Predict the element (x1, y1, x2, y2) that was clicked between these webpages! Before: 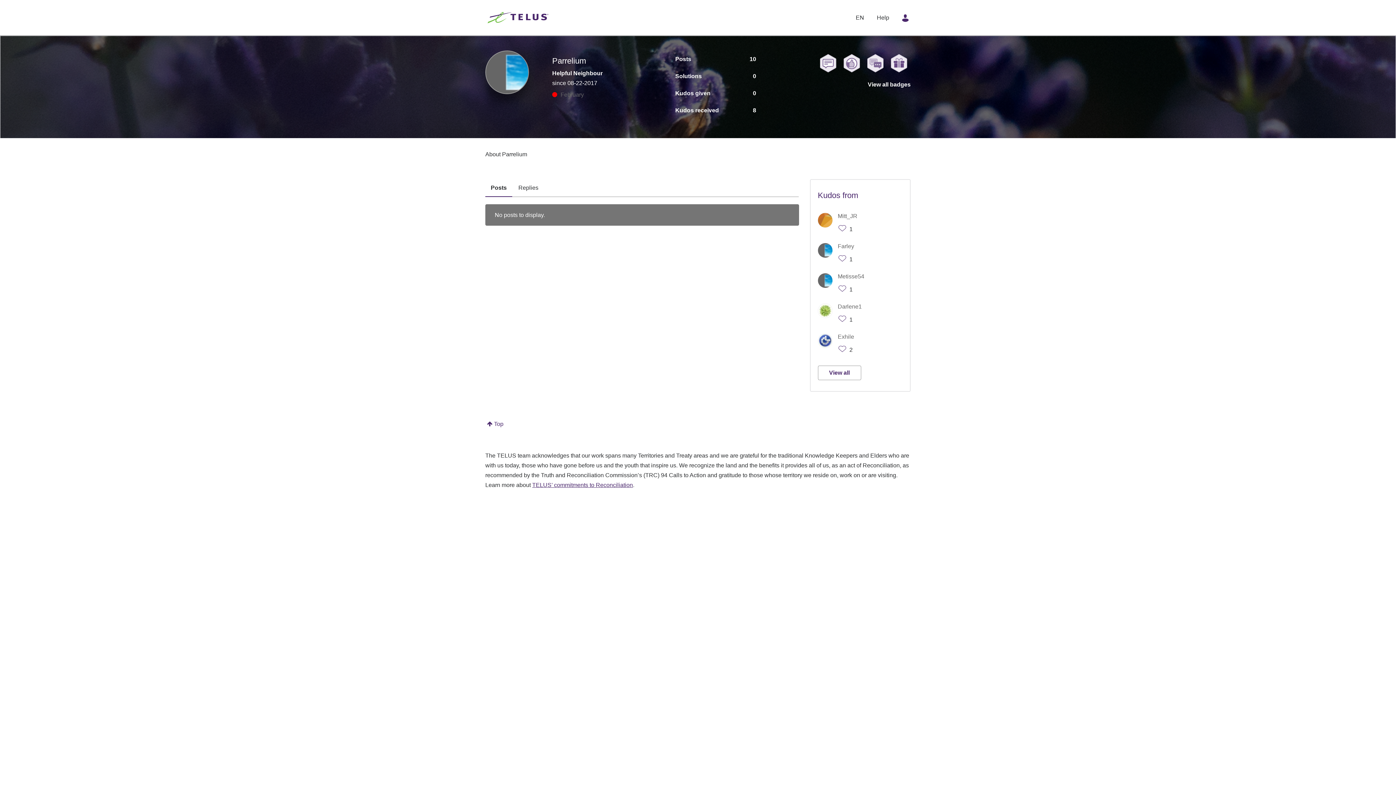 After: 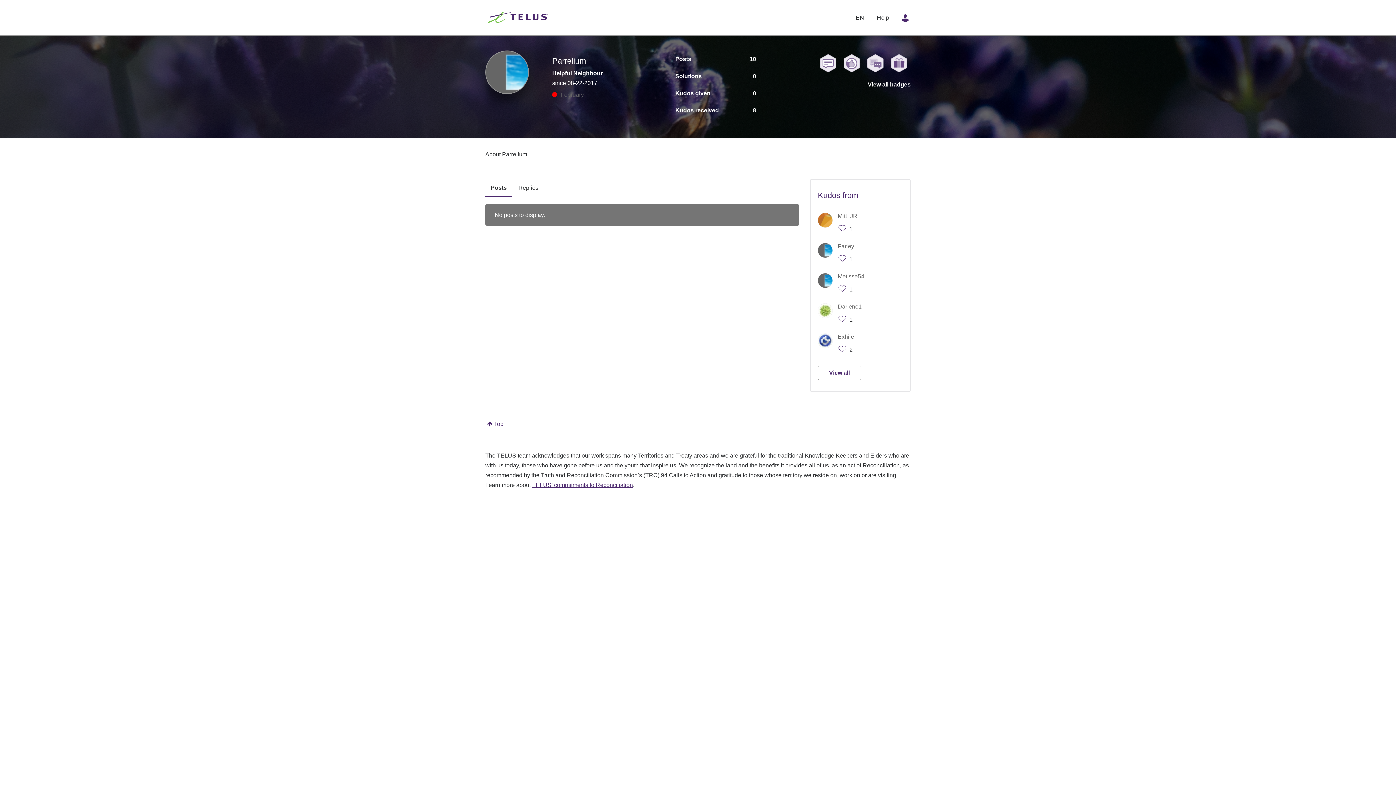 Action: bbox: (485, 179, 512, 196) label: Posts